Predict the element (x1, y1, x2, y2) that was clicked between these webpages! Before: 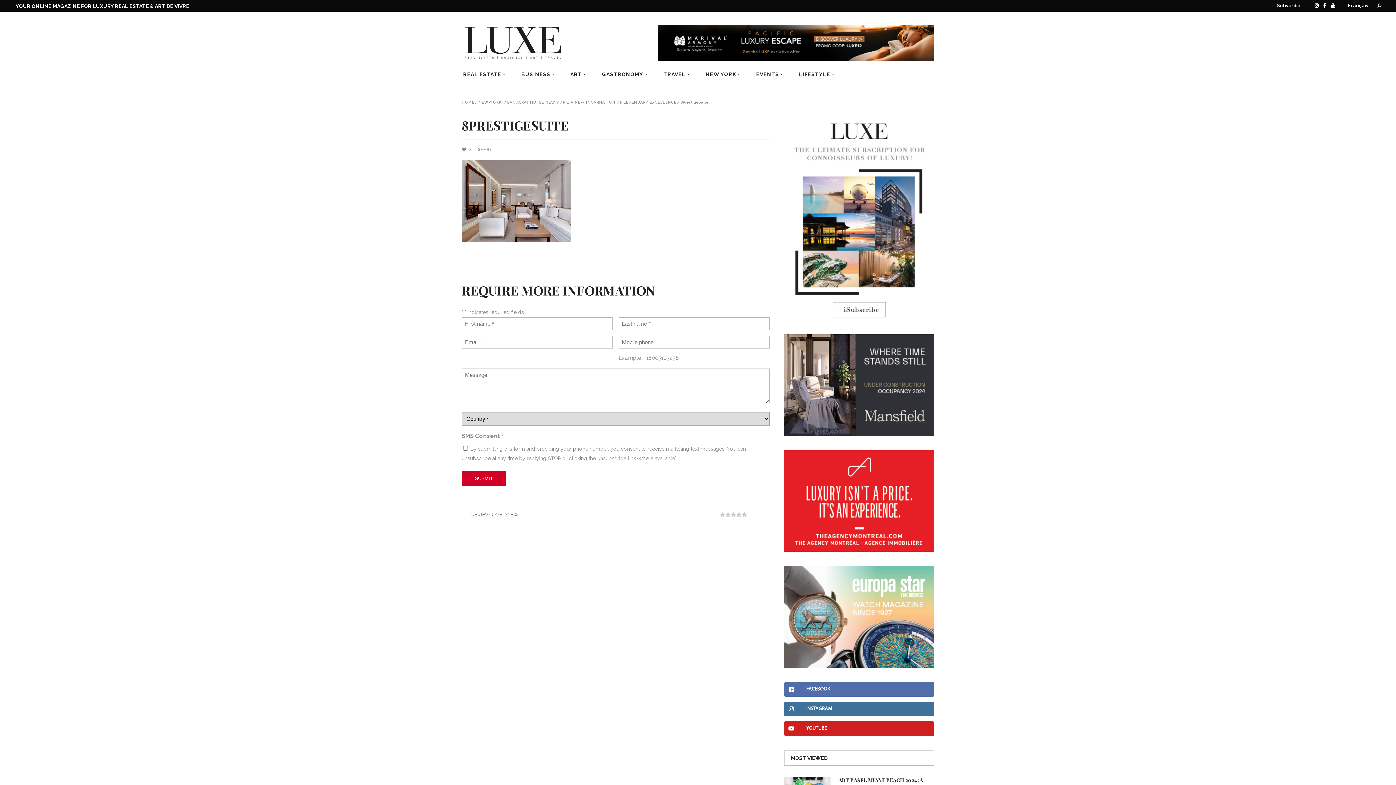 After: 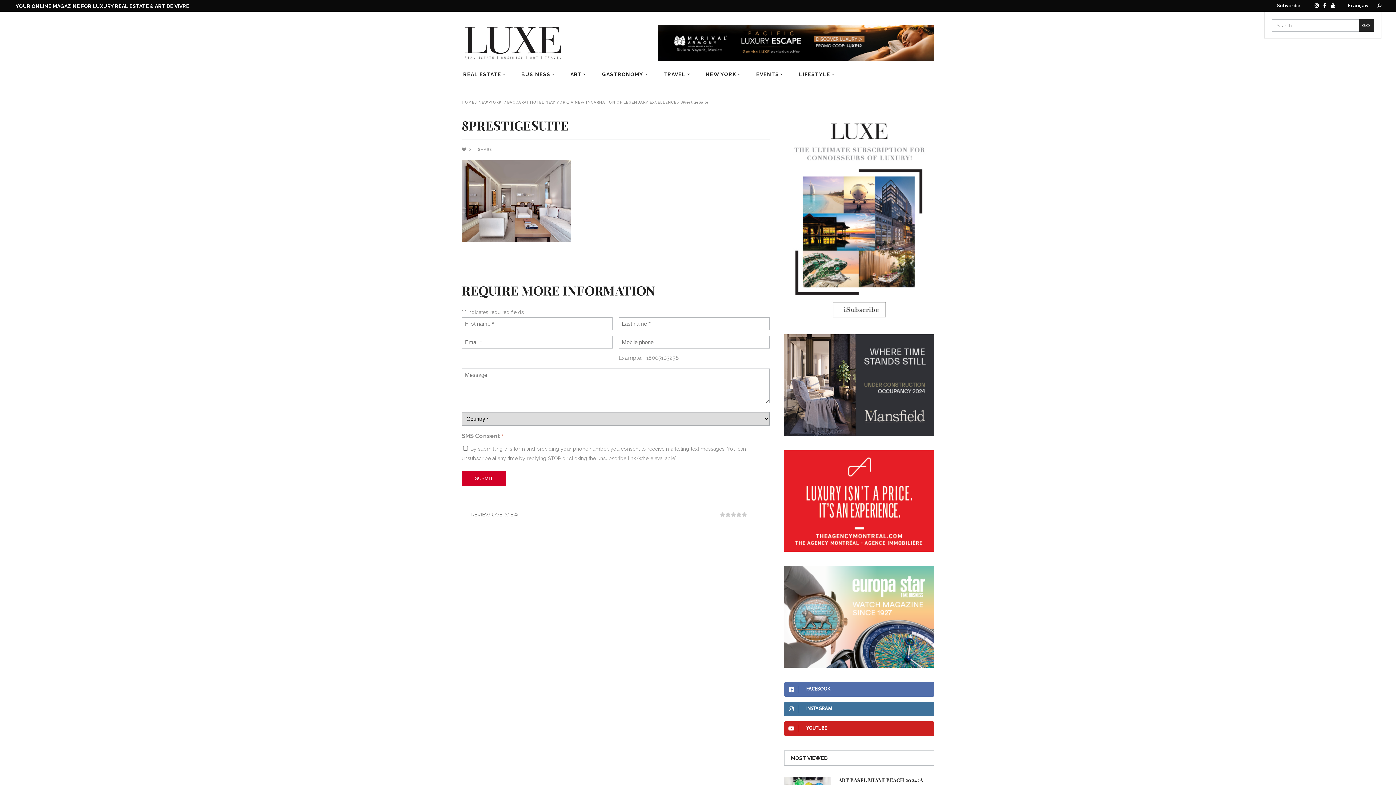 Action: bbox: (1377, 3, 1381, 8)